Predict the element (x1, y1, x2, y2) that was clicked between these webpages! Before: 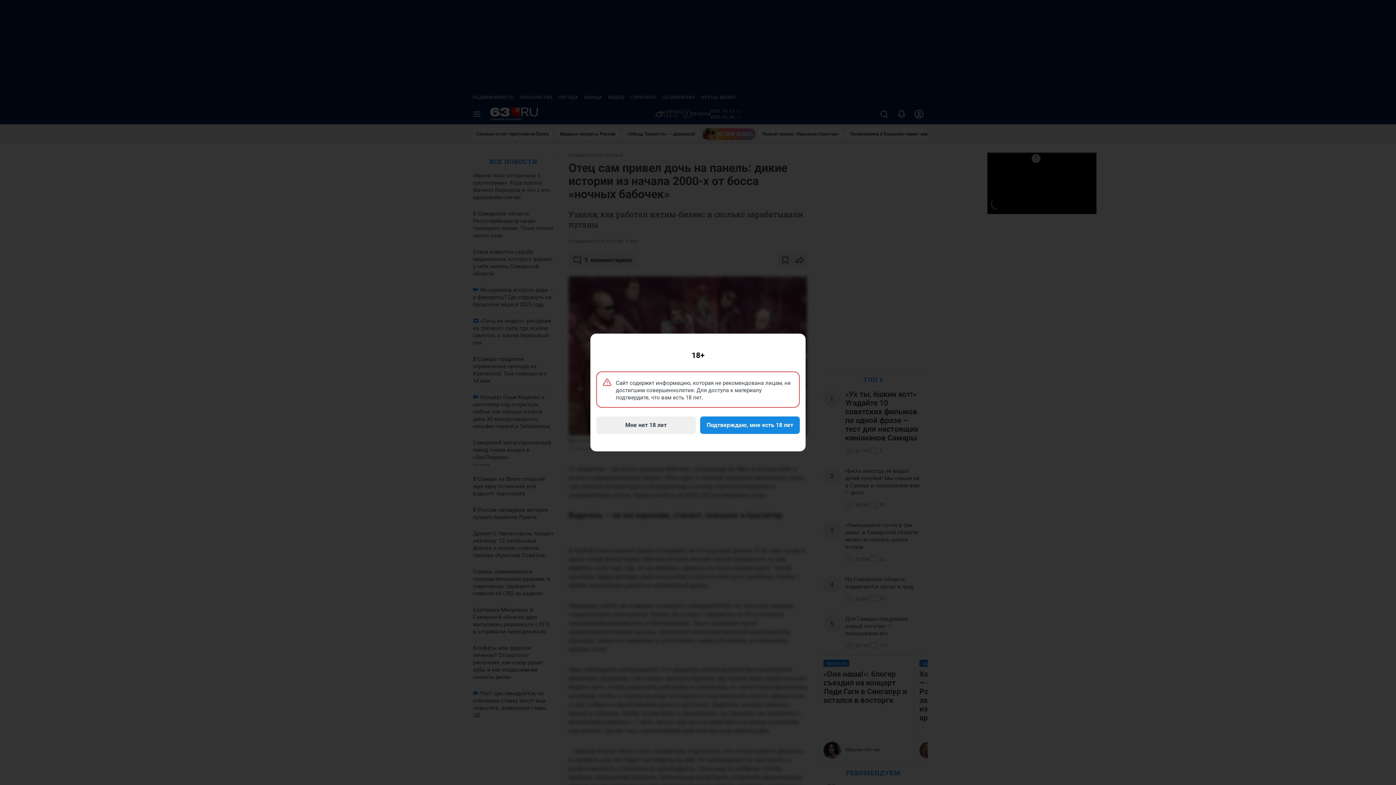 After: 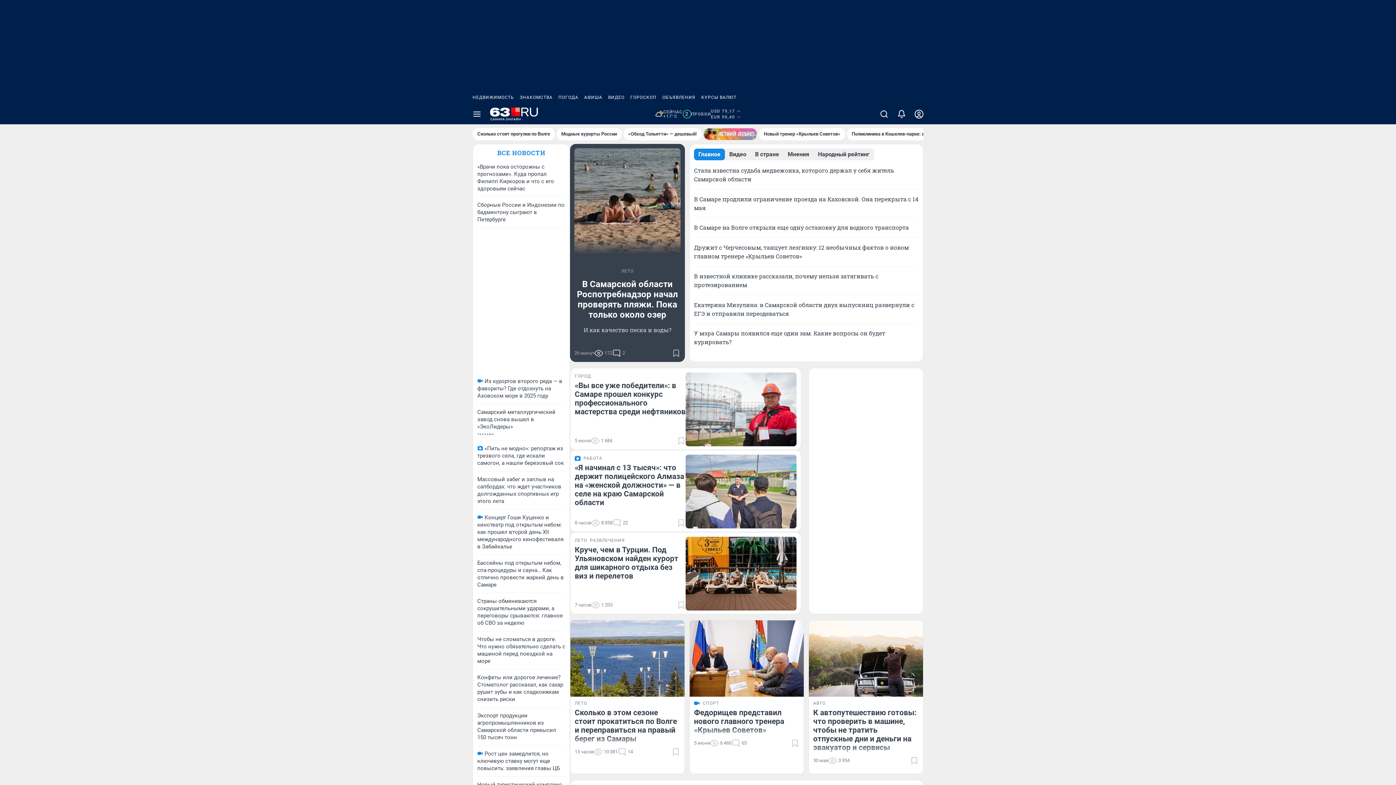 Action: label: Мне нет 18 лет bbox: (596, 416, 696, 434)